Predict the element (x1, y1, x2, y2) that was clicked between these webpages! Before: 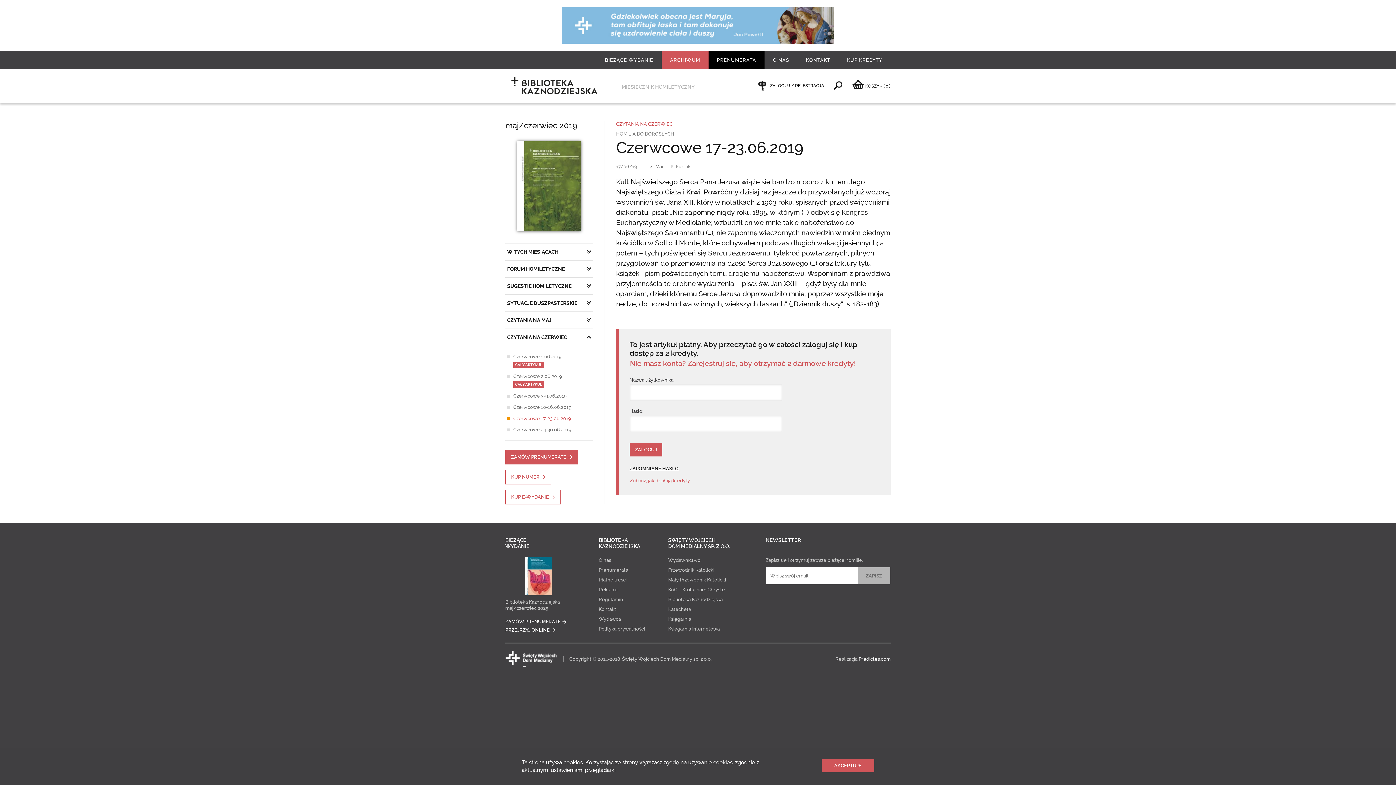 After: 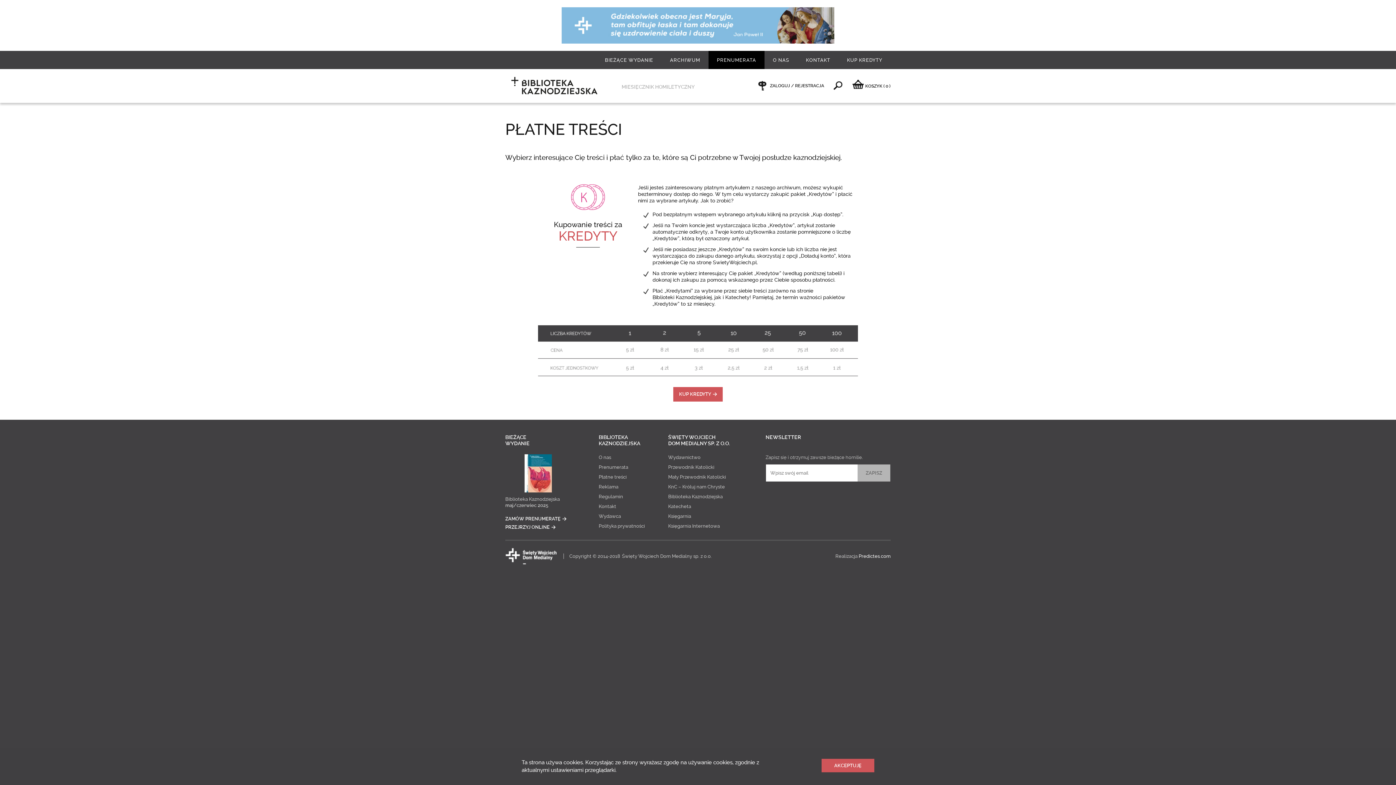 Action: label: Zobacz, jak działają kredyty bbox: (629, 477, 690, 484)